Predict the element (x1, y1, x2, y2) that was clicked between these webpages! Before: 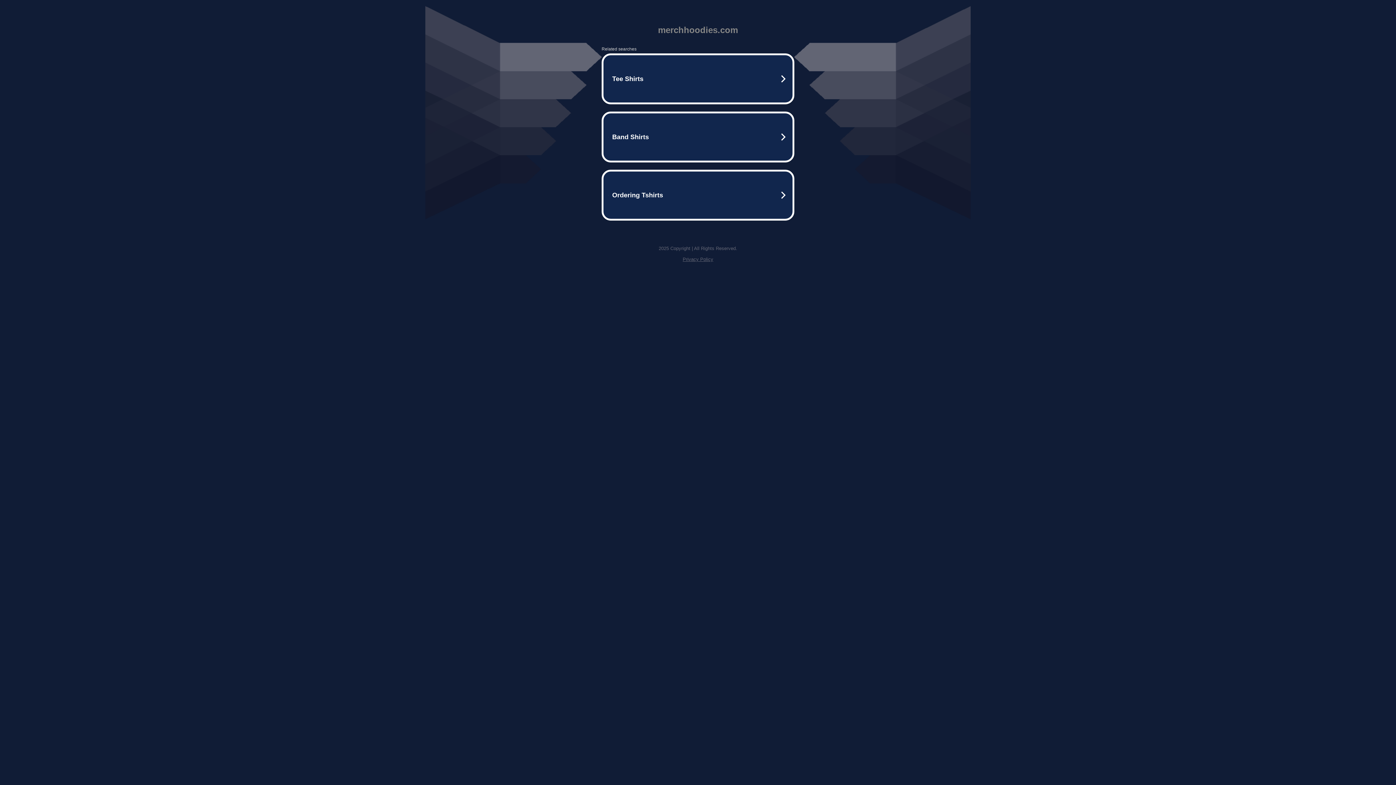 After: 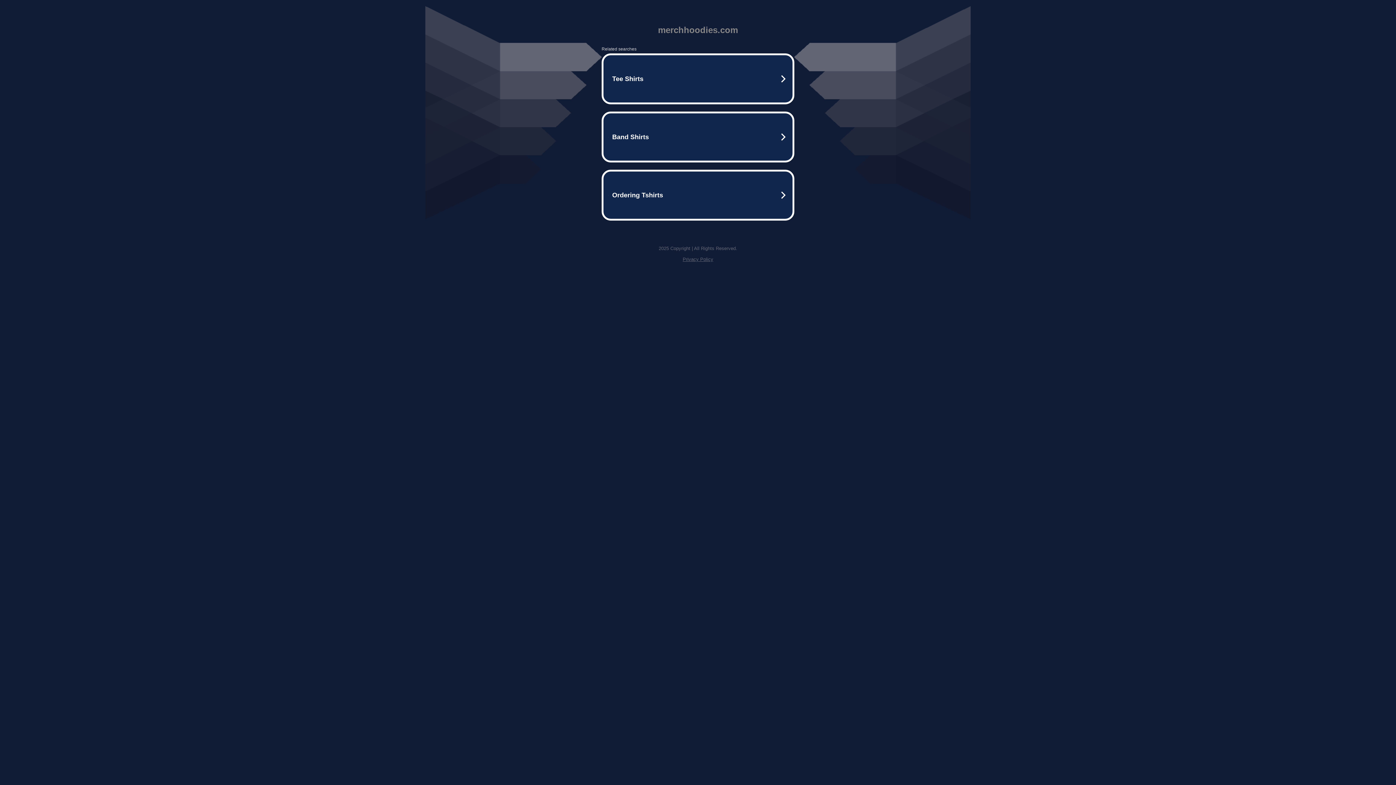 Action: bbox: (682, 256, 713, 262) label: Privacy Policy